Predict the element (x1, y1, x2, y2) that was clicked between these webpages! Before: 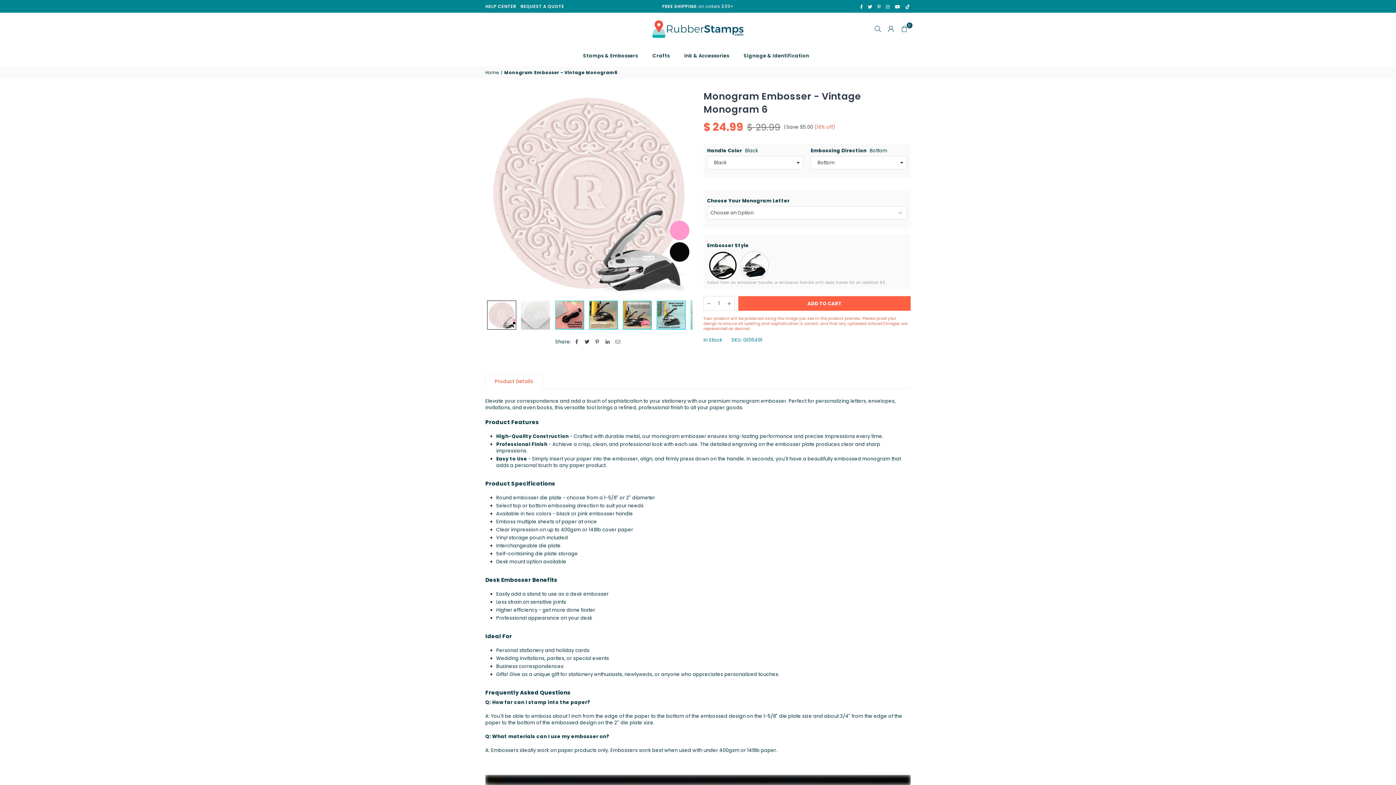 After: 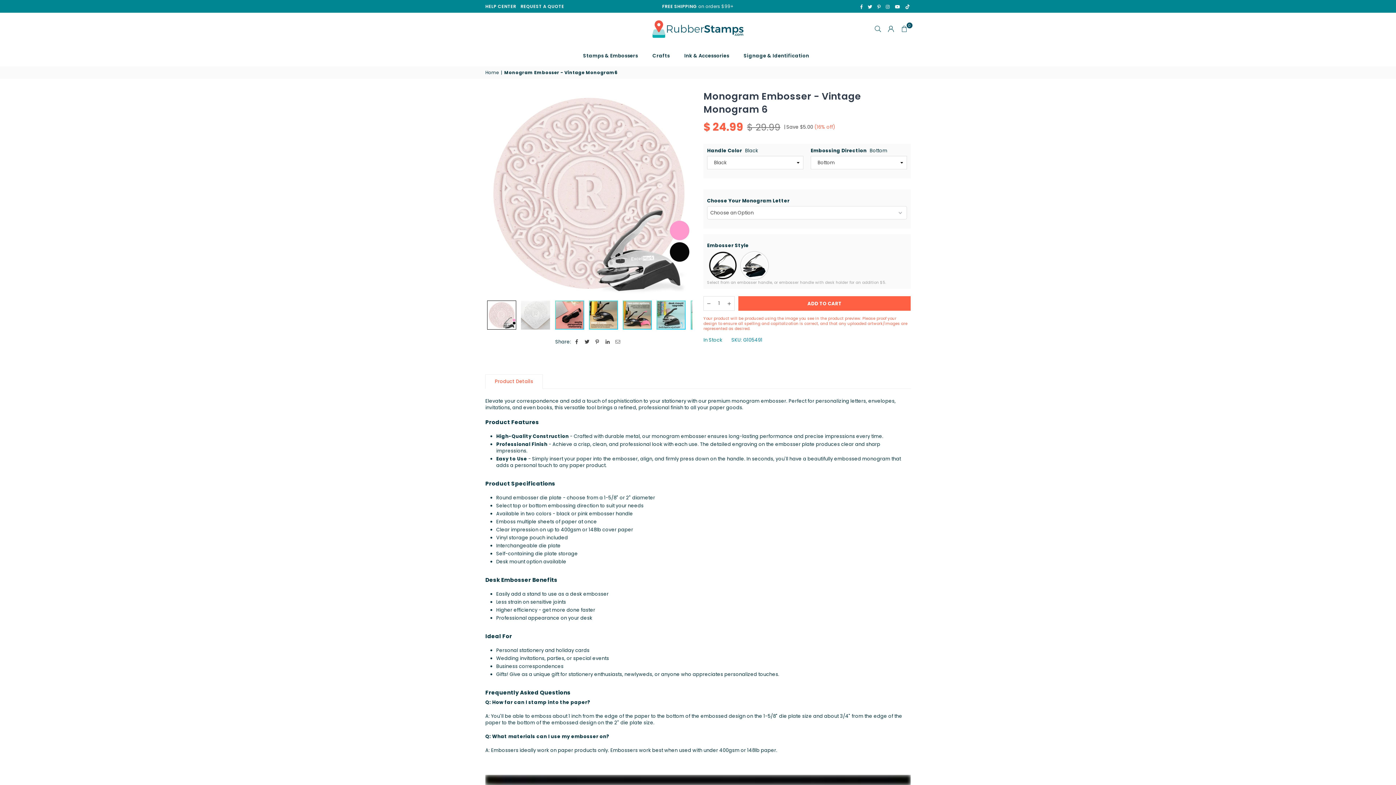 Action: label: Facebook bbox: (858, 4, 865, 8)